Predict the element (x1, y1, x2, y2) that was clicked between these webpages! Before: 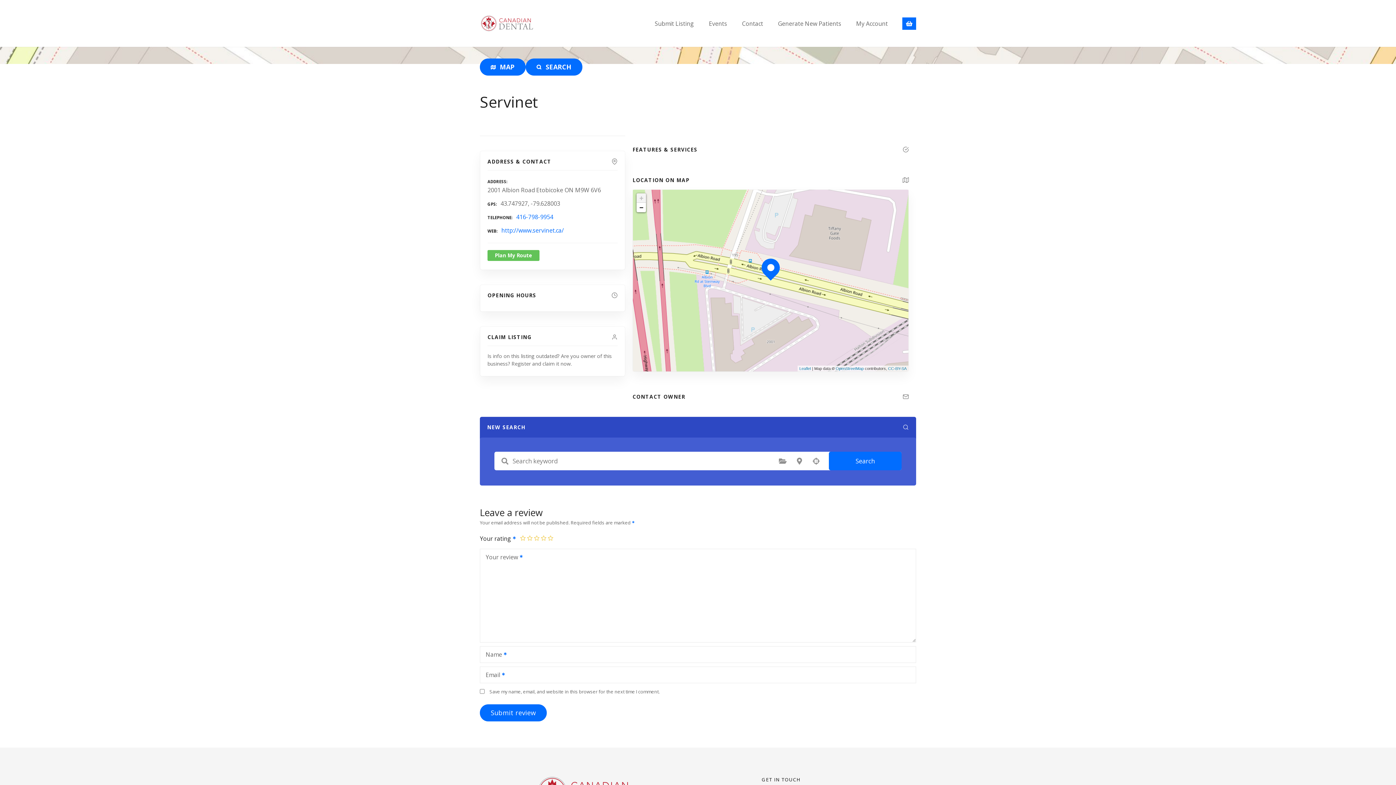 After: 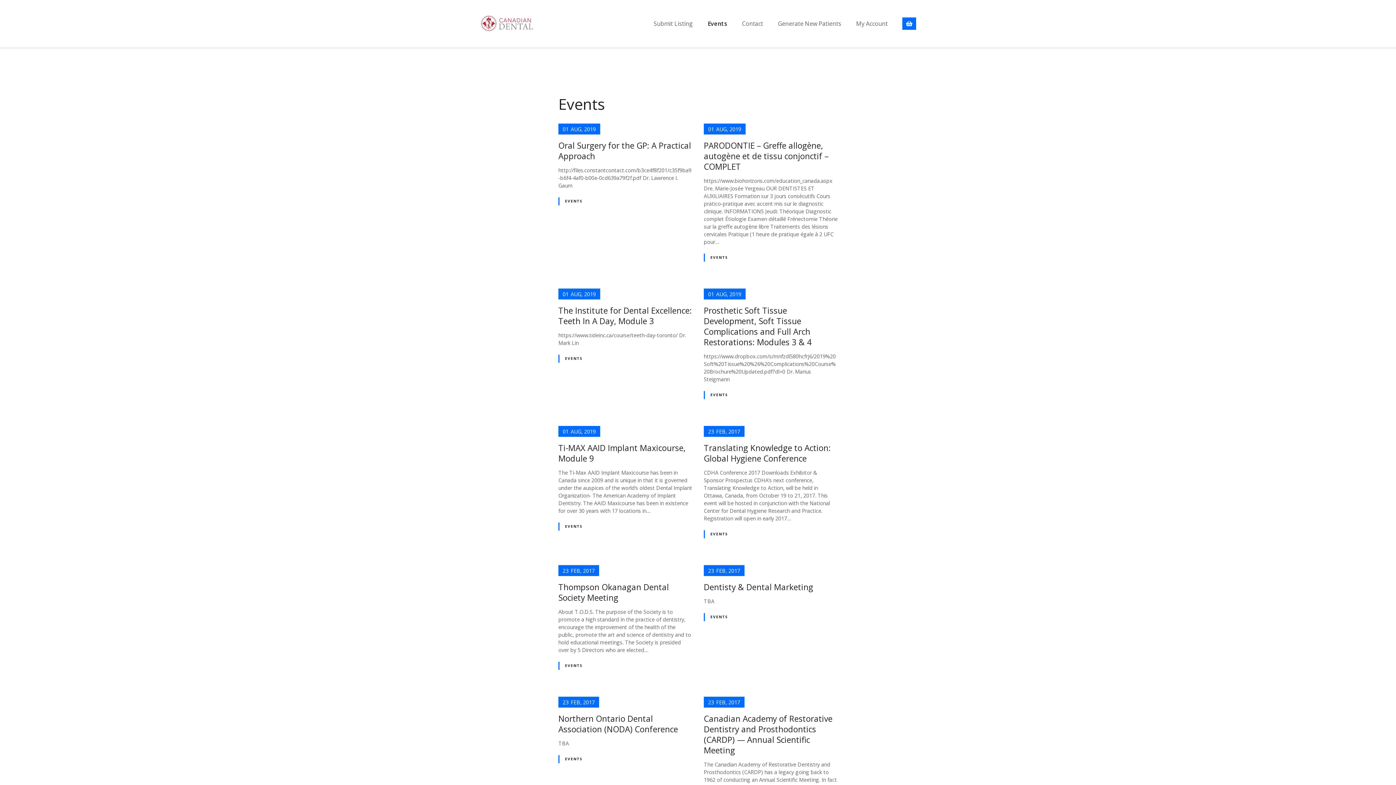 Action: bbox: (701, 17, 734, 29) label: Events